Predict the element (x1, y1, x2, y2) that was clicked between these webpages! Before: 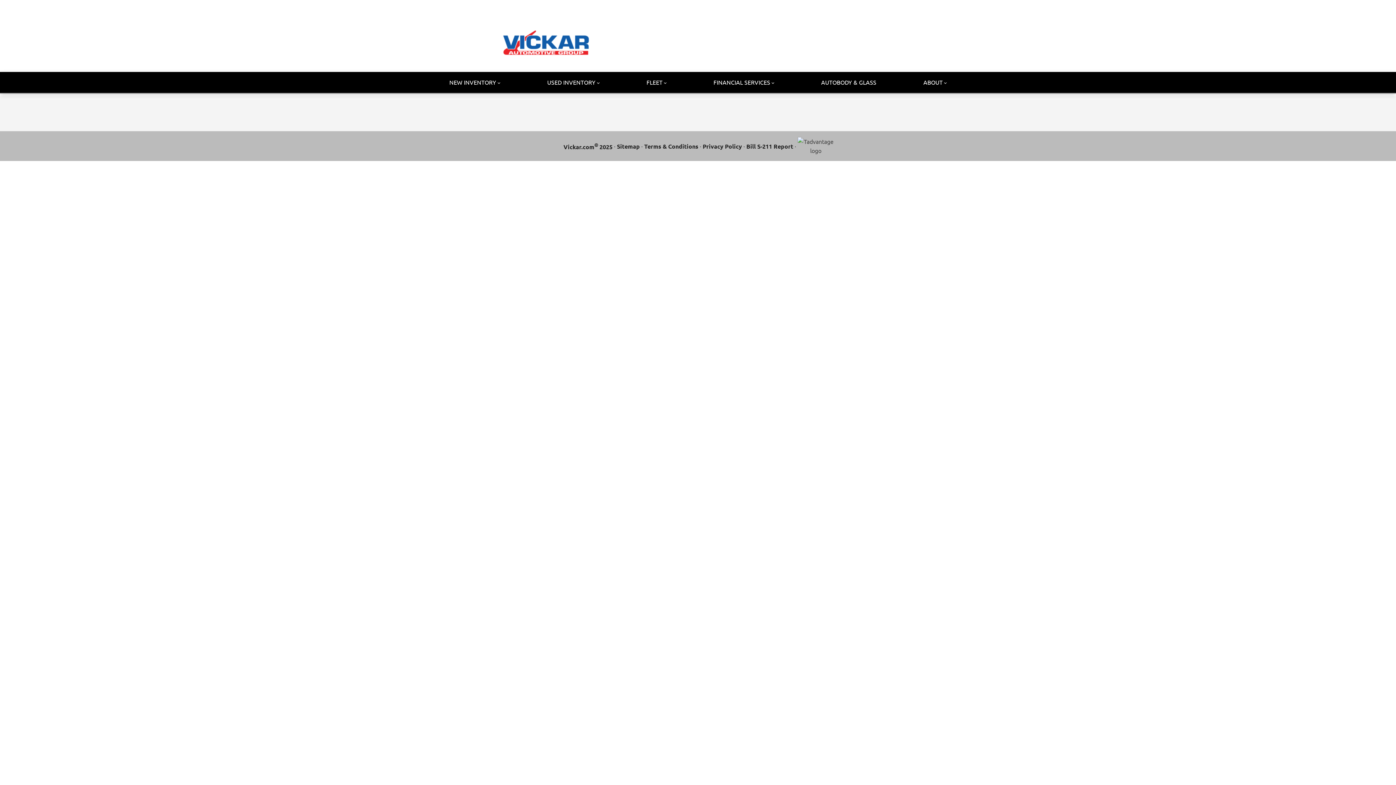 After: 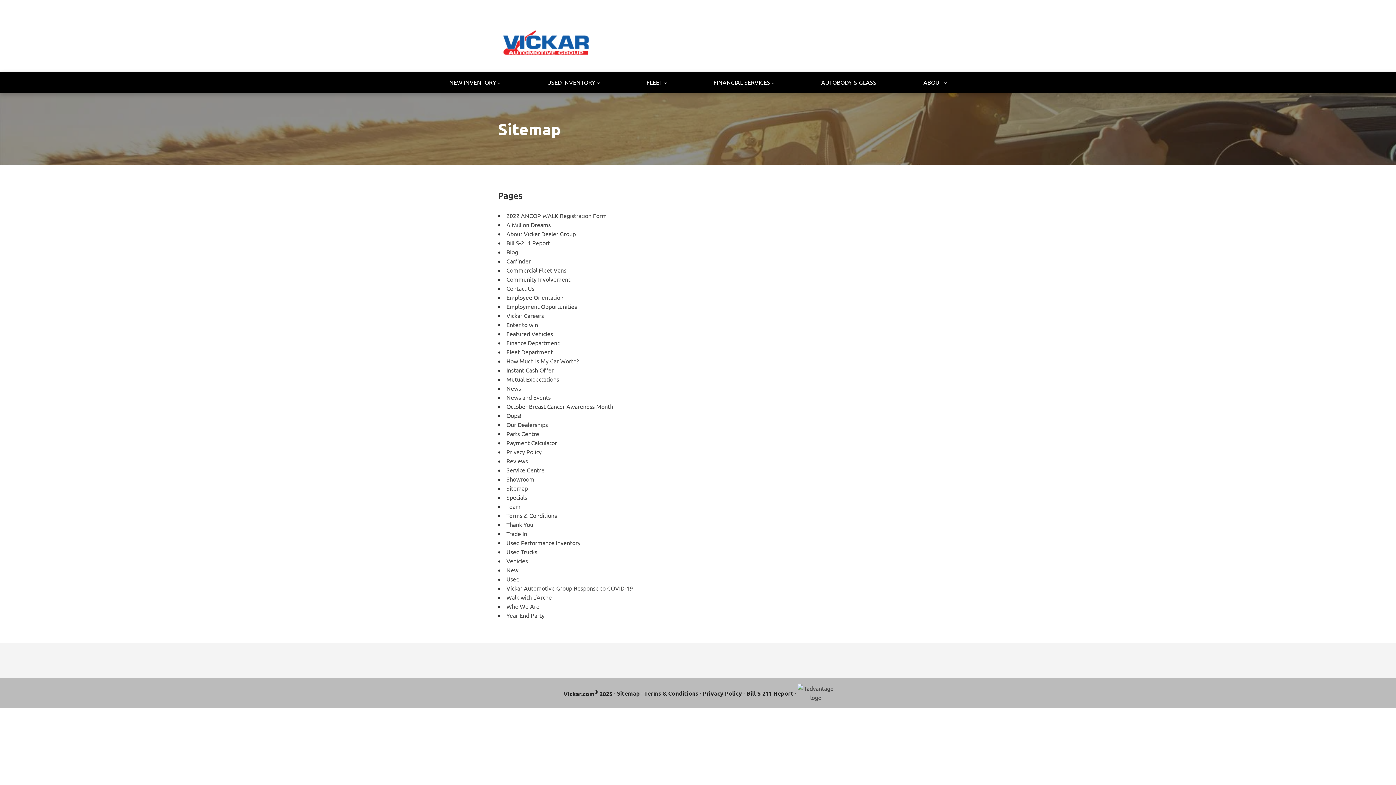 Action: label: Sitemap bbox: (617, 141, 640, 150)